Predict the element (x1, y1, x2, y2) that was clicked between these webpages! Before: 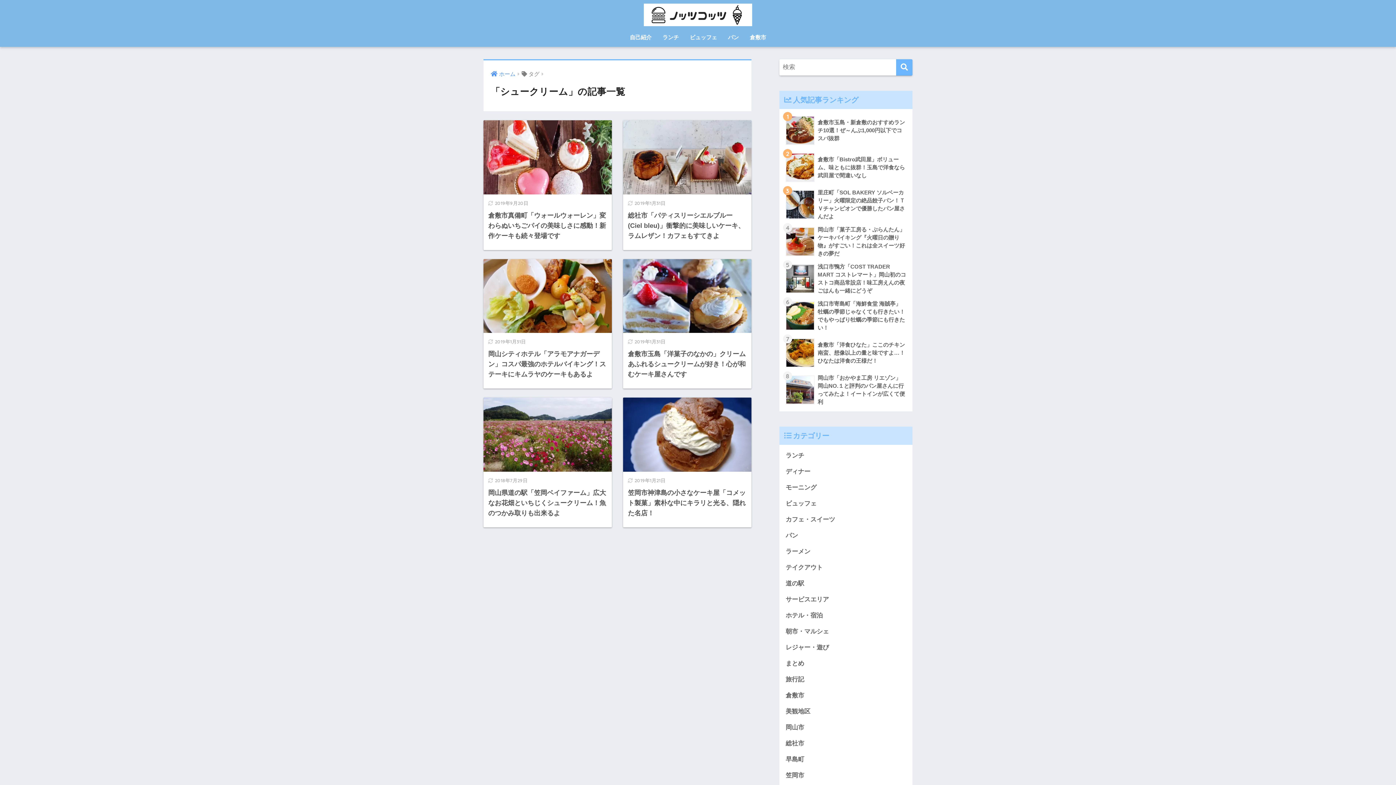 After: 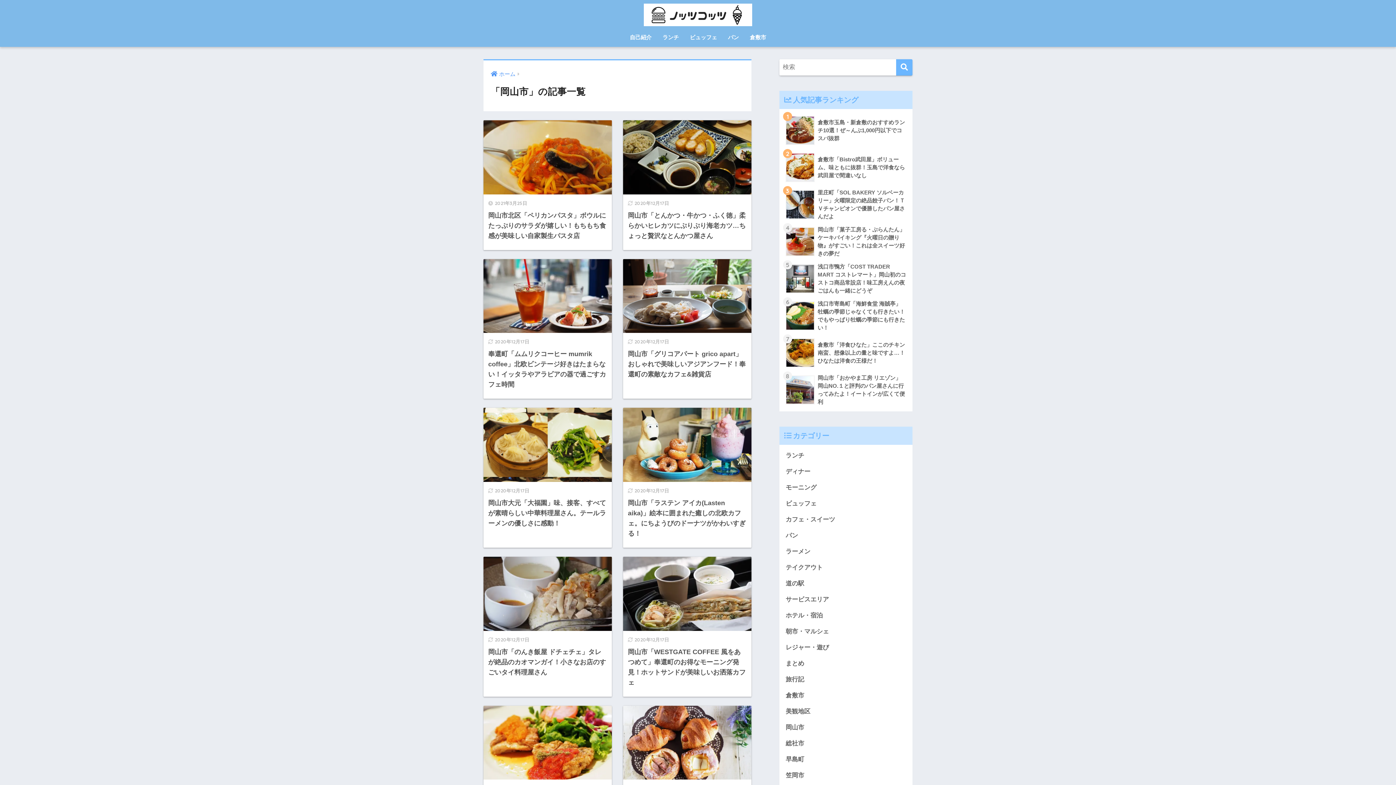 Action: bbox: (783, 720, 909, 736) label: 岡山市